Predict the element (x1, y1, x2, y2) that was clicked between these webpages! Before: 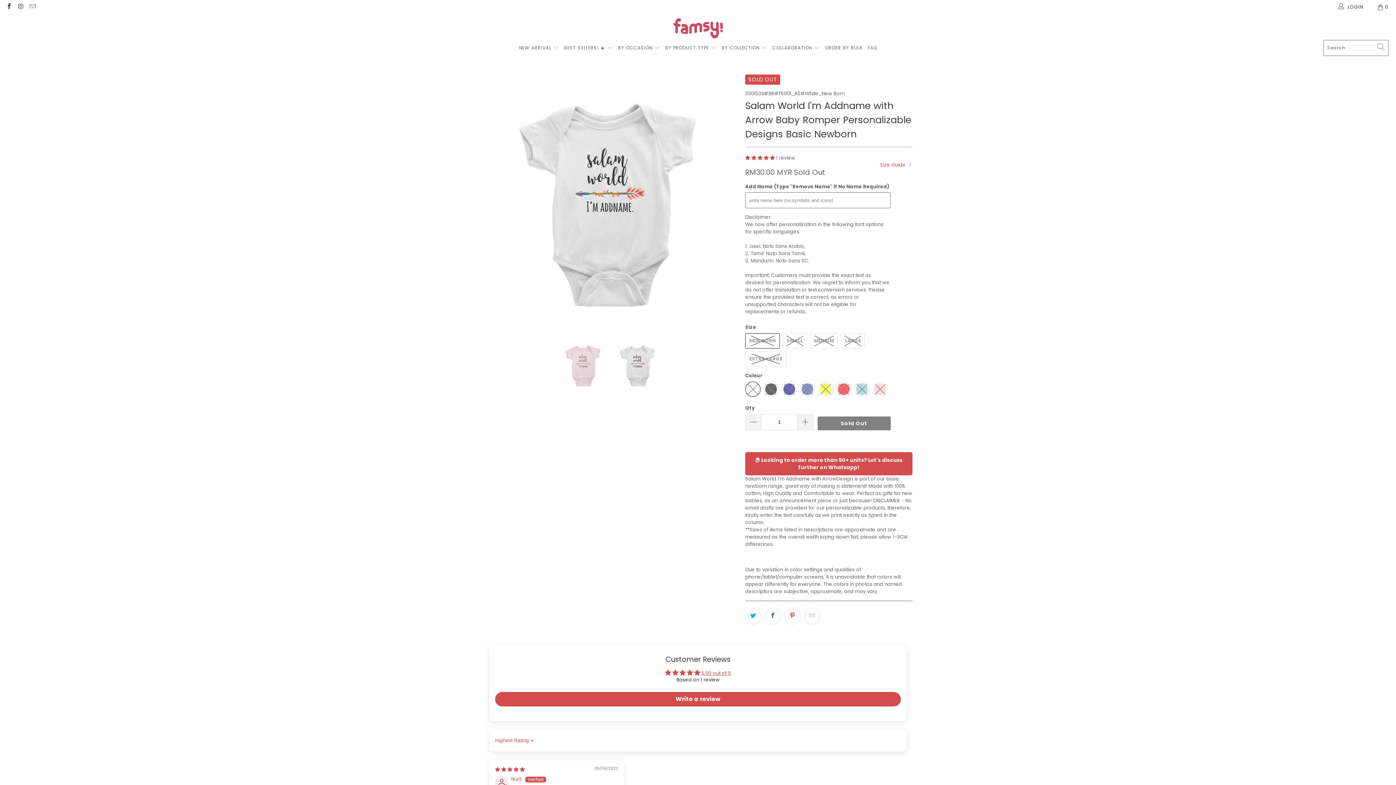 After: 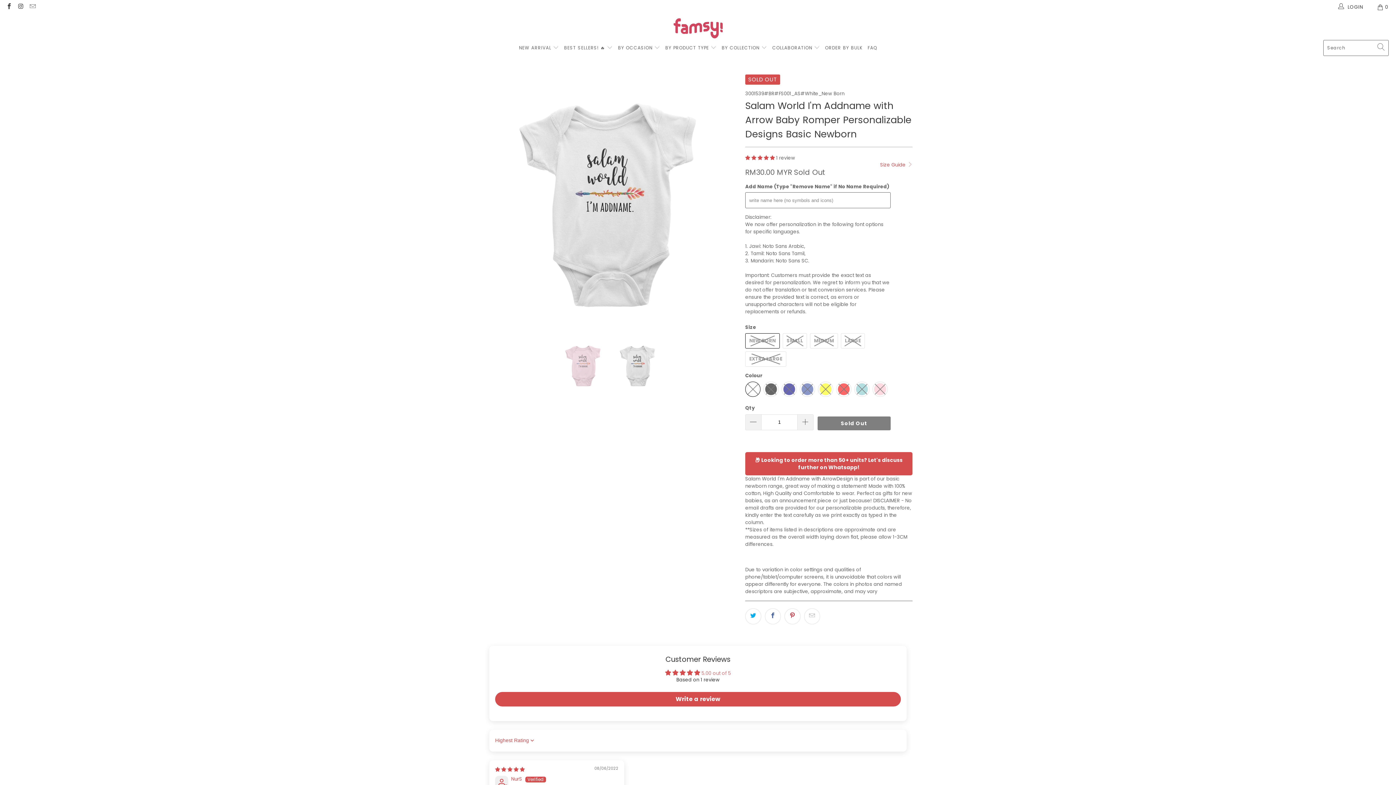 Action: label: 5.00 out of 5 bbox: (701, 661, 731, 668)